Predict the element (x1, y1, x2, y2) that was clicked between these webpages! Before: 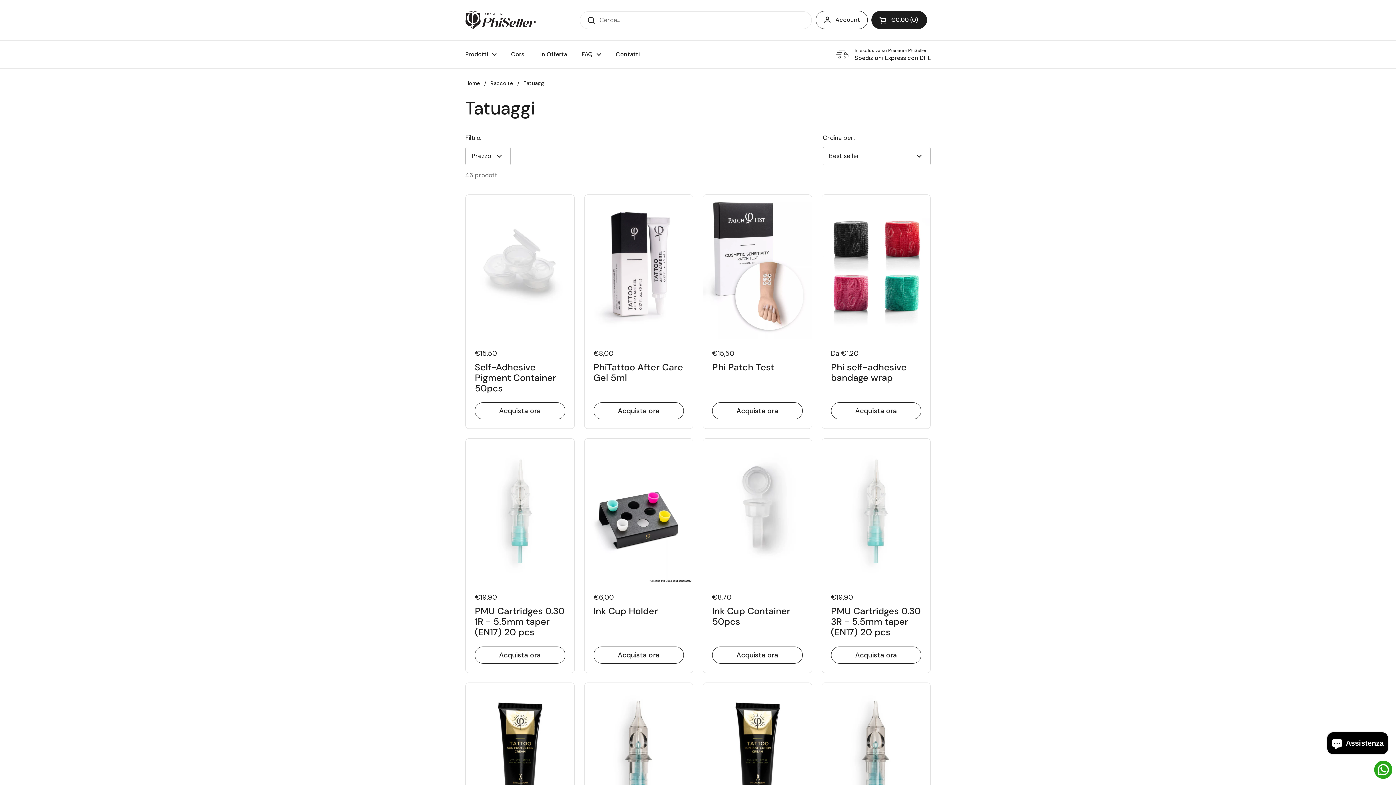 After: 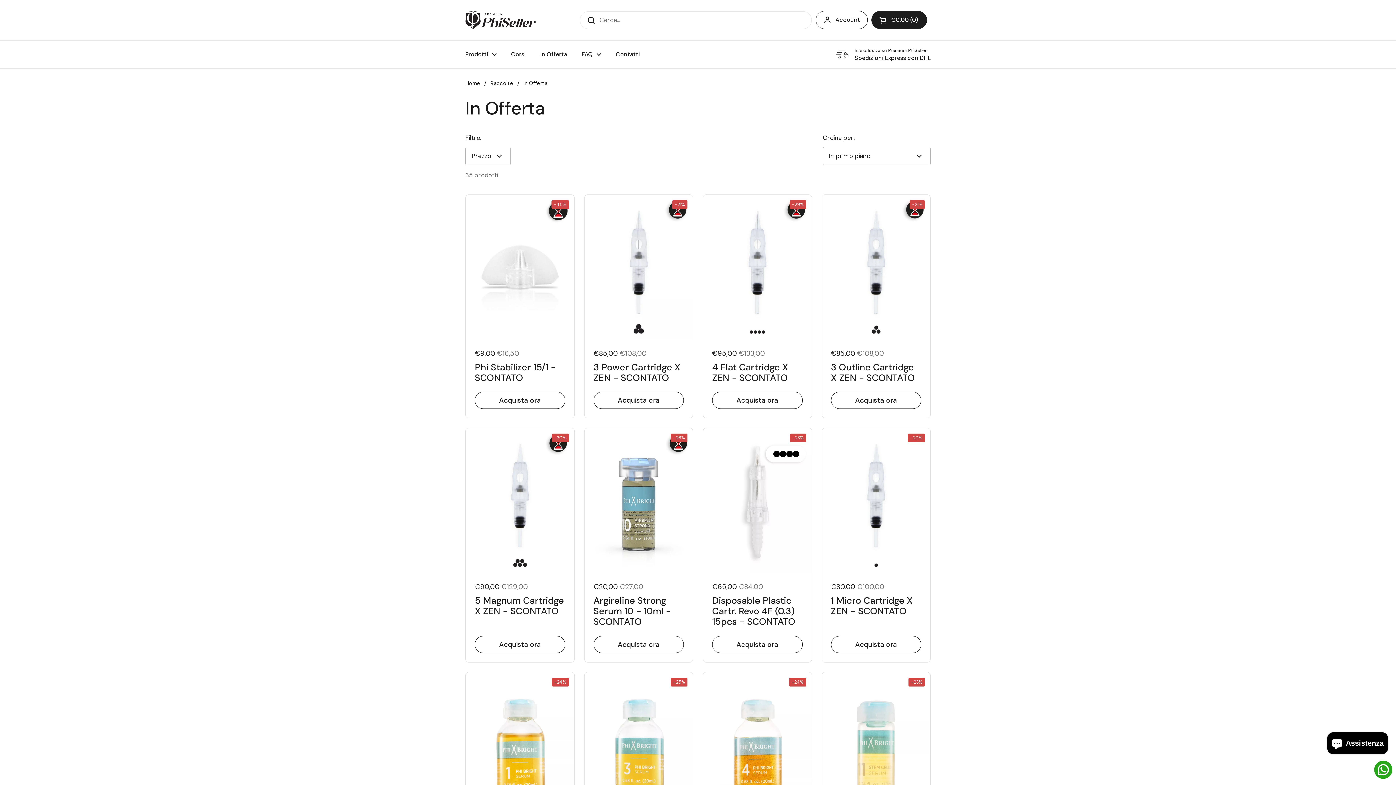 Action: label: In Offerta bbox: (533, 46, 574, 62)